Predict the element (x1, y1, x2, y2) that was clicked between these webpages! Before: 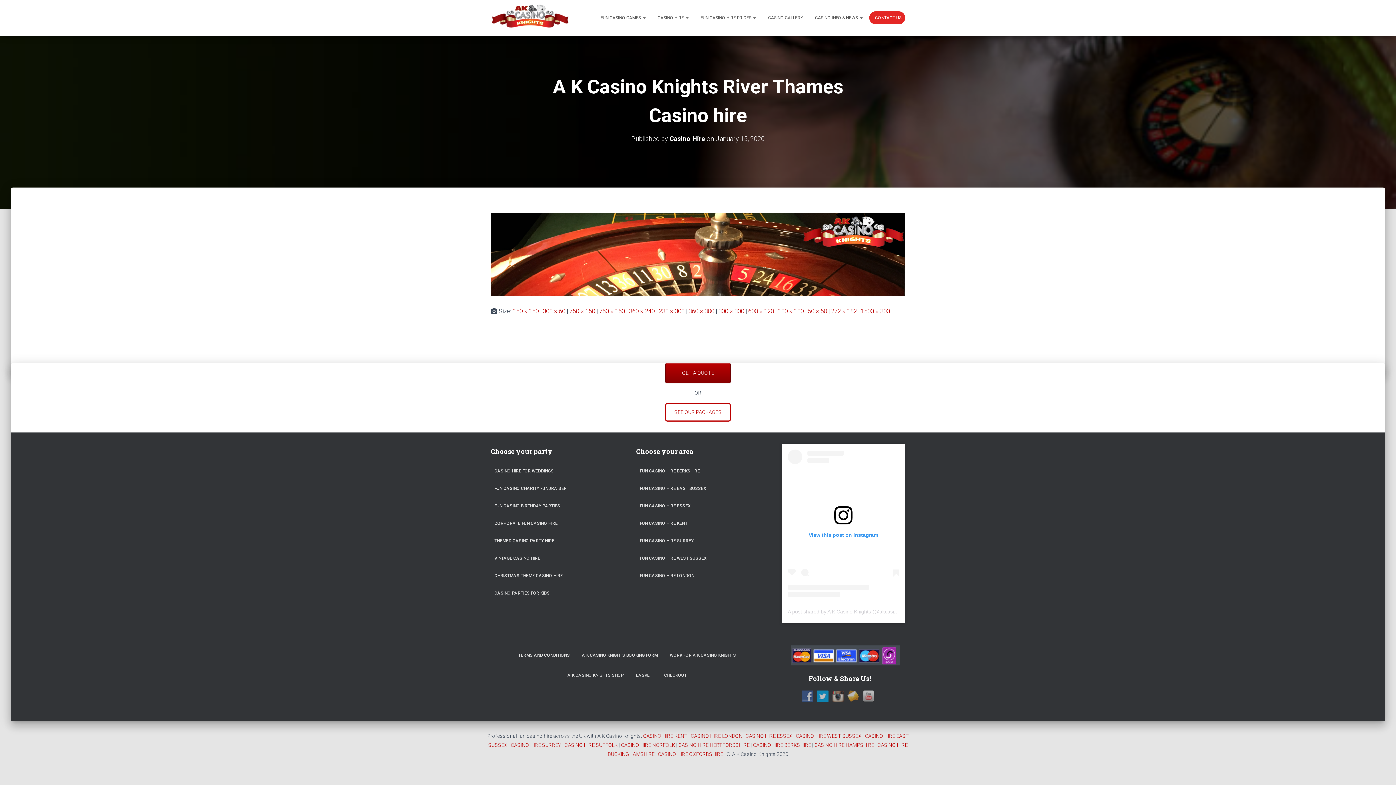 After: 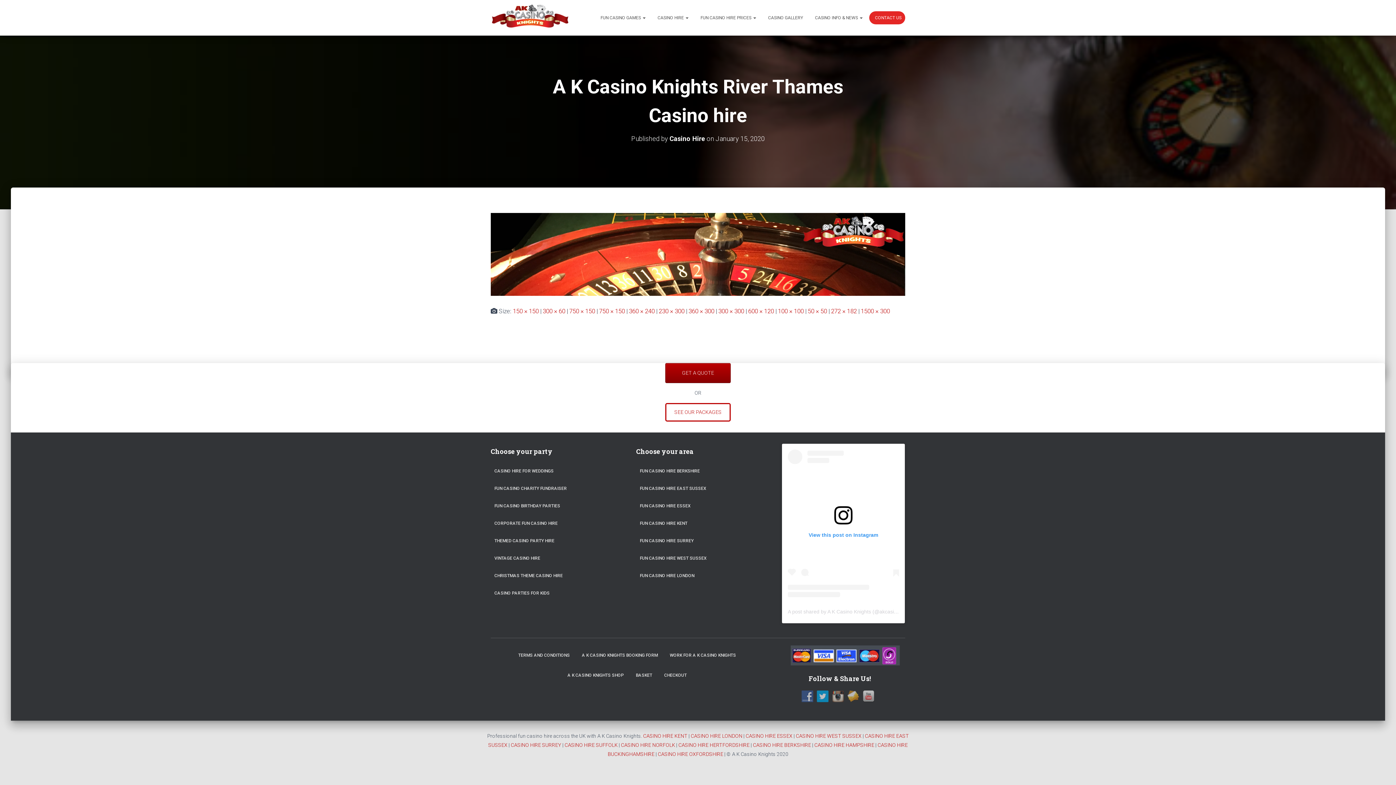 Action: label: 100 × 100 bbox: (778, 307, 804, 314)